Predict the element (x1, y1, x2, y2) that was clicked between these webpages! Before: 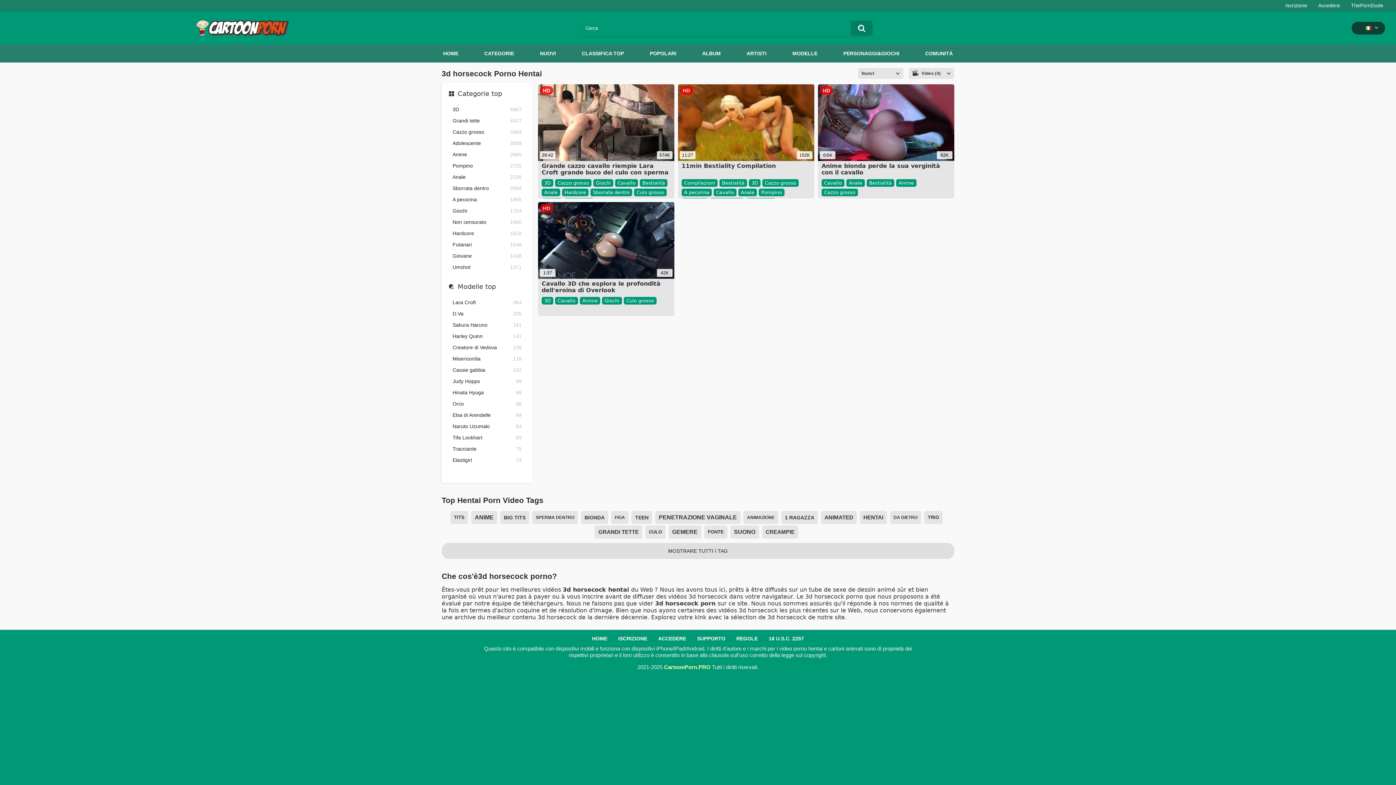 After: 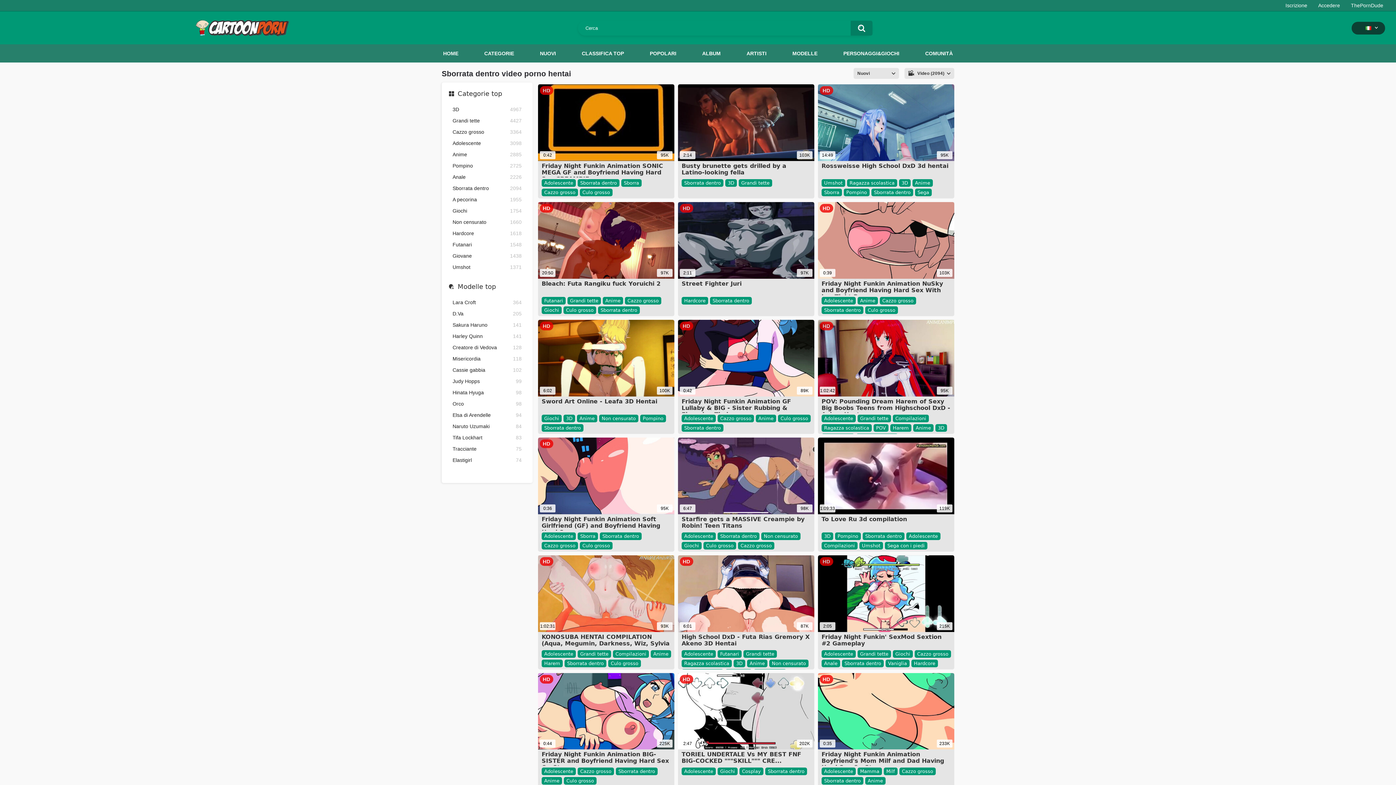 Action: bbox: (452, 185, 521, 193) label: Sborrata dentro
2094